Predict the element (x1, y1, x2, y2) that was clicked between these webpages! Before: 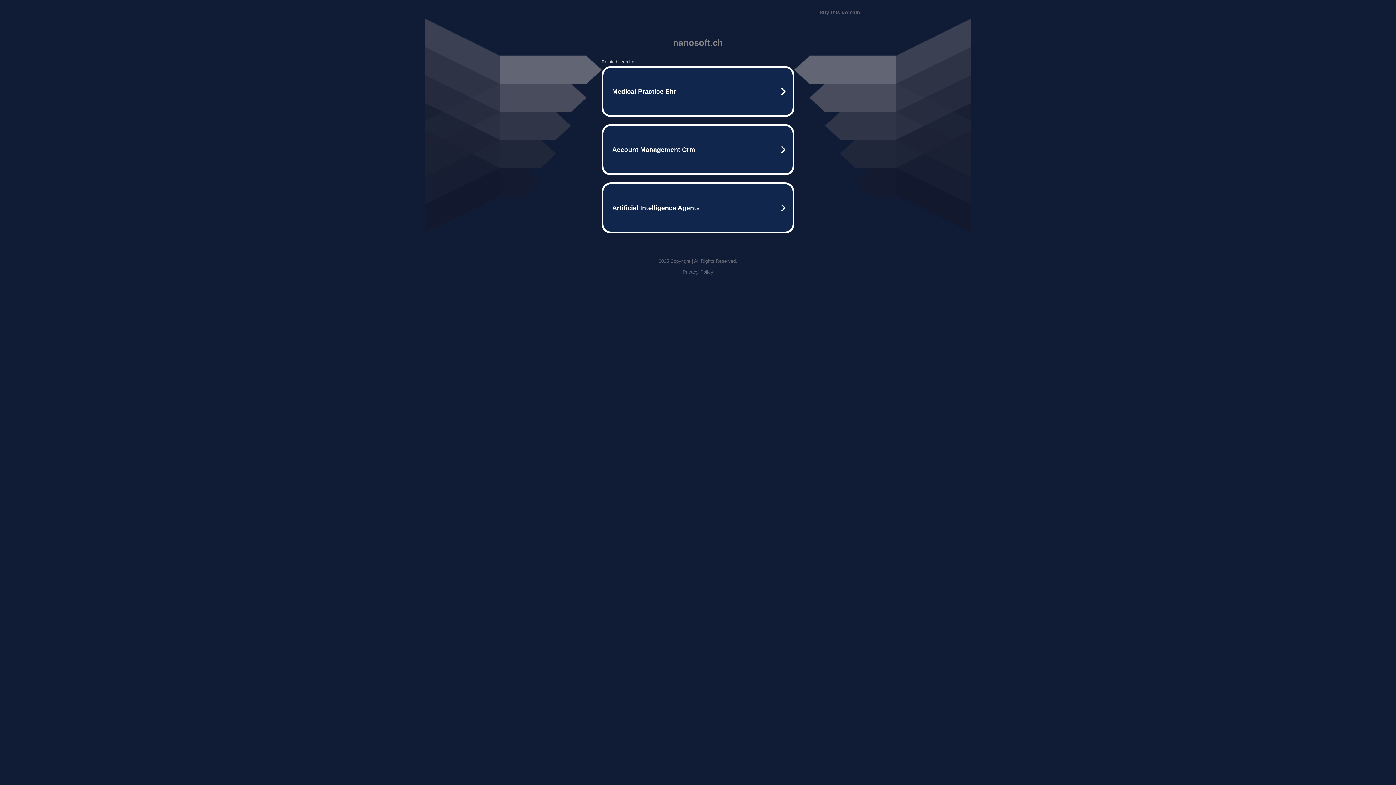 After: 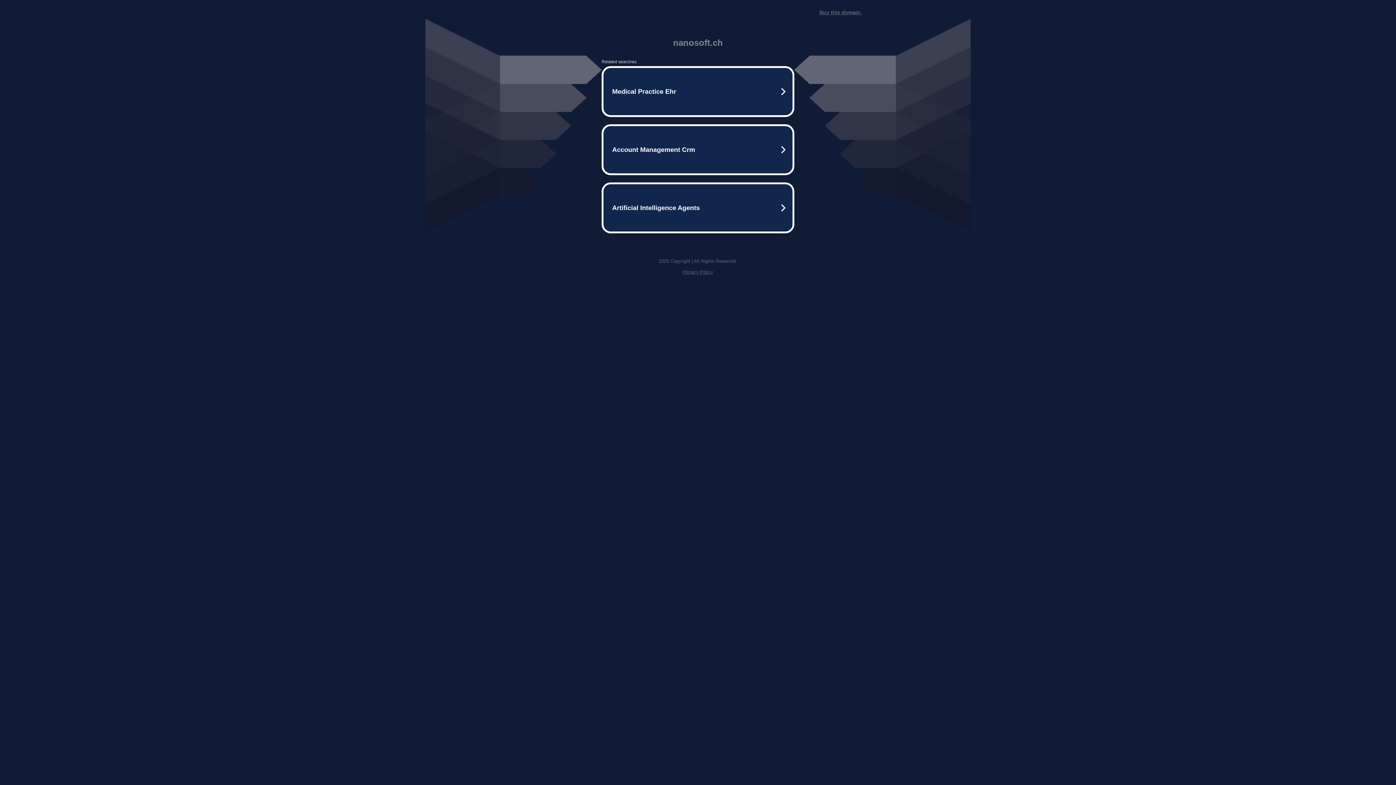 Action: label: Privacy Policy bbox: (682, 269, 713, 274)